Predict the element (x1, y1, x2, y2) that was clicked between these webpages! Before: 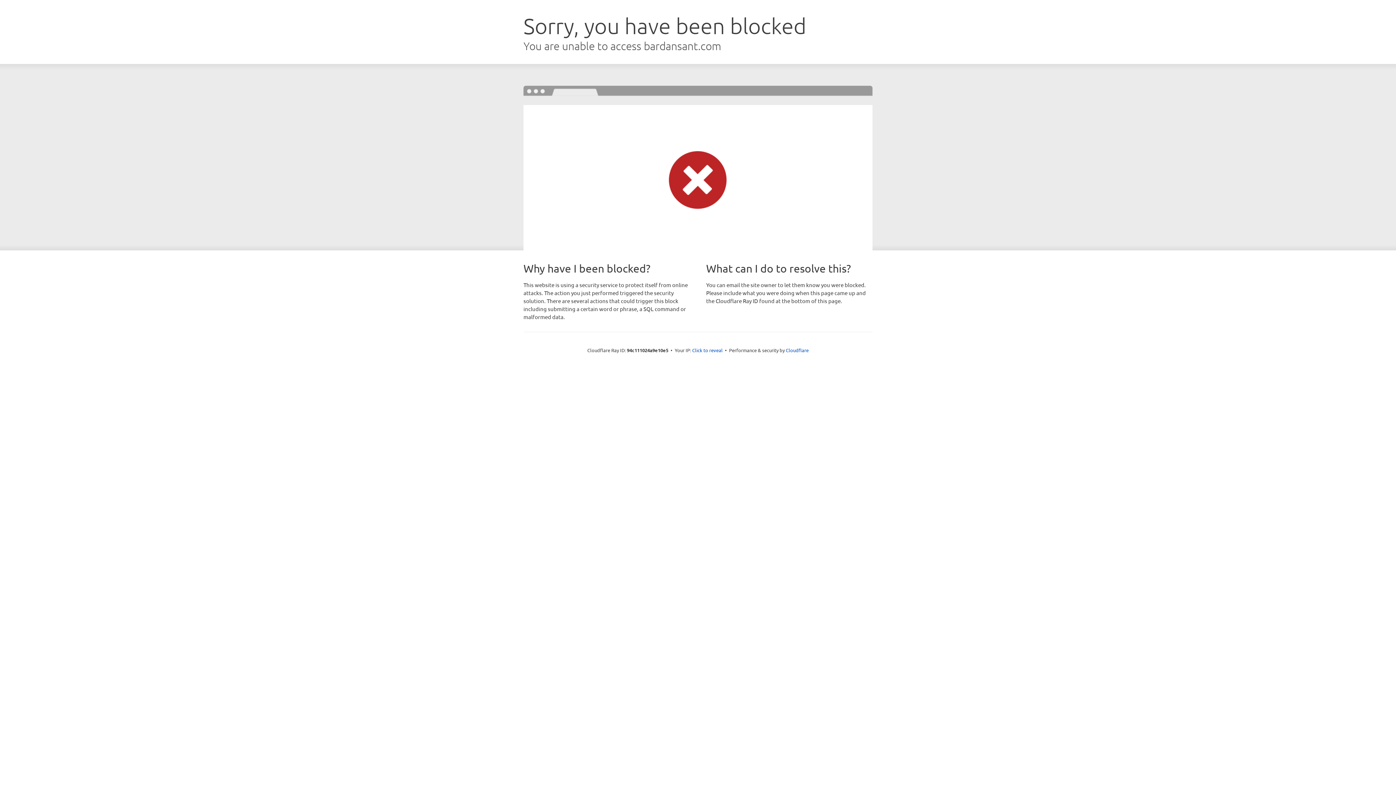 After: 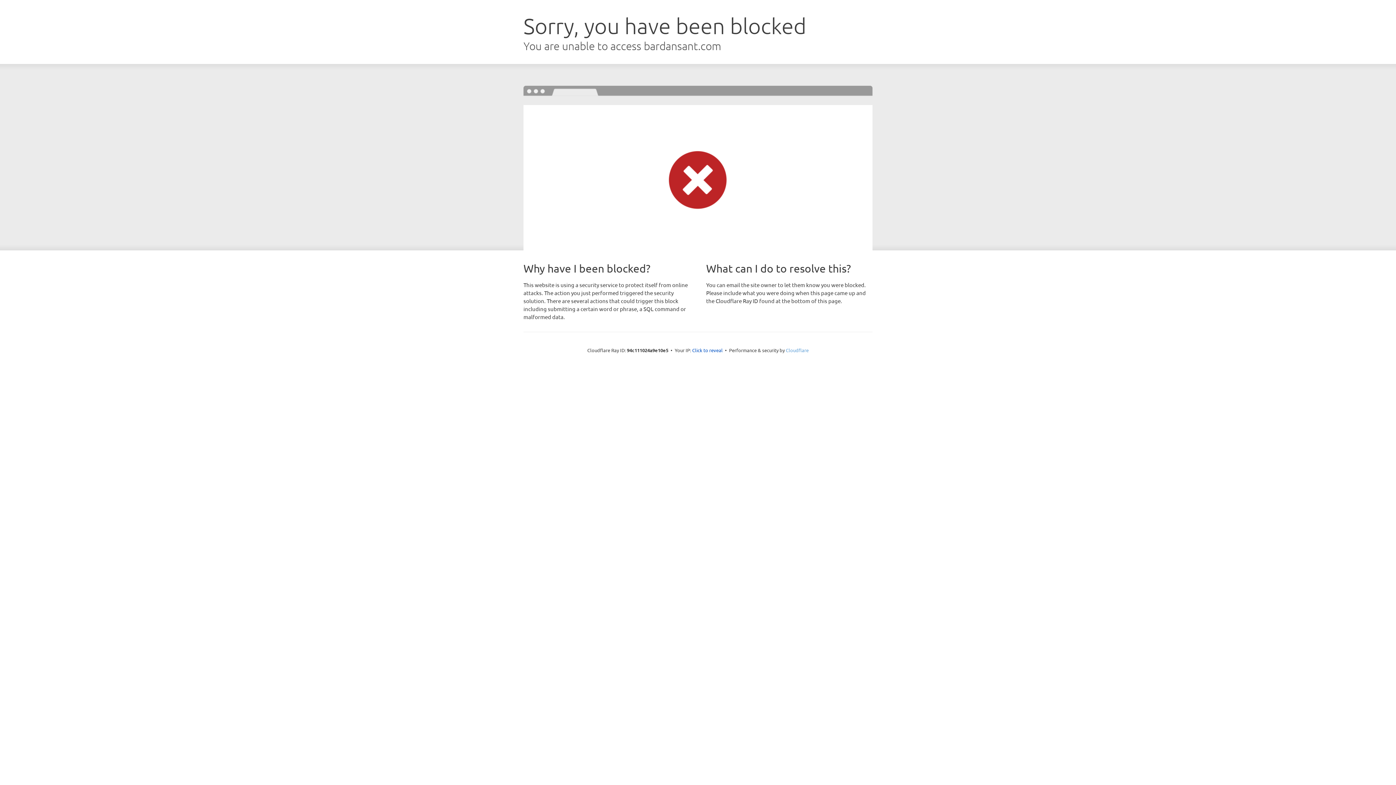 Action: bbox: (786, 347, 808, 353) label: Cloudflare